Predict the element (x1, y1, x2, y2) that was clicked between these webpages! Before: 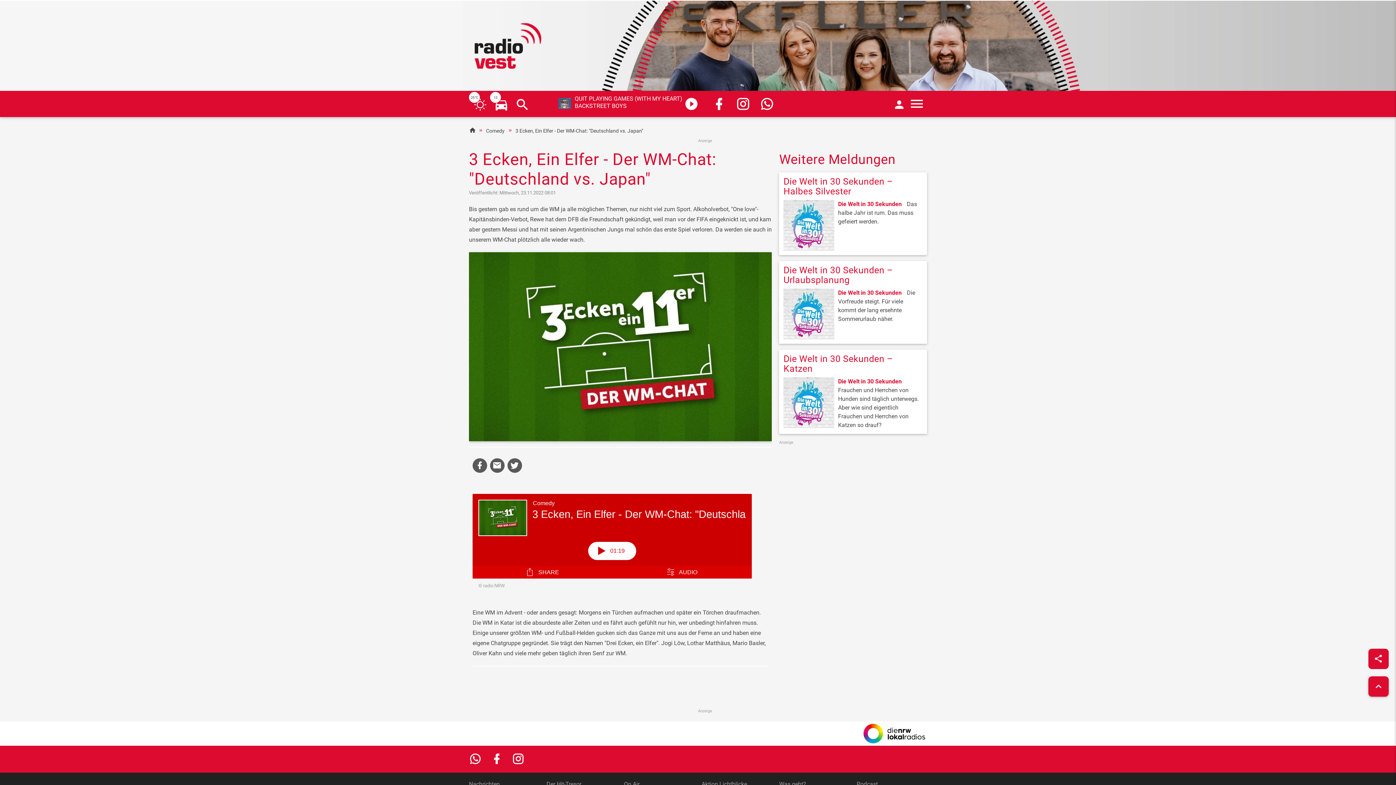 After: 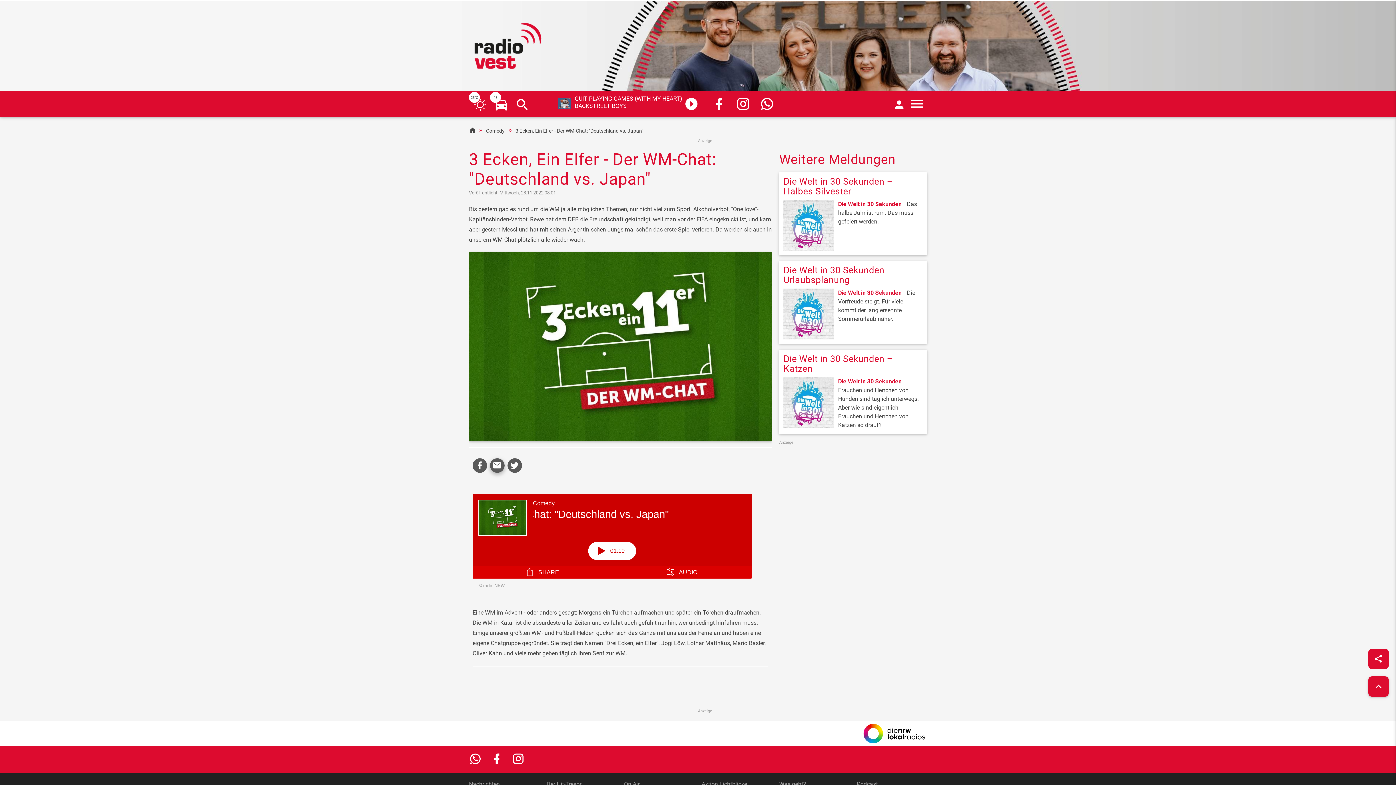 Action: bbox: (490, 458, 504, 473)